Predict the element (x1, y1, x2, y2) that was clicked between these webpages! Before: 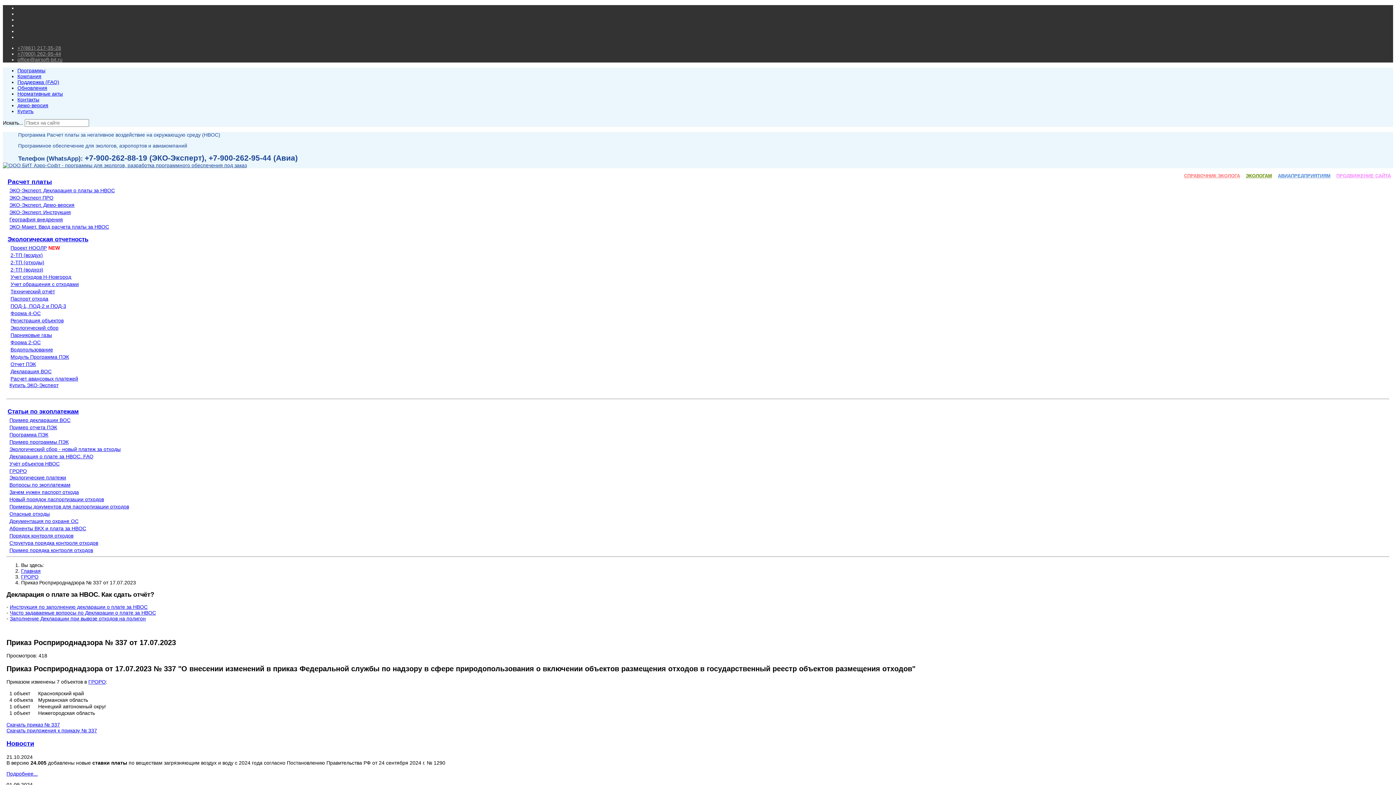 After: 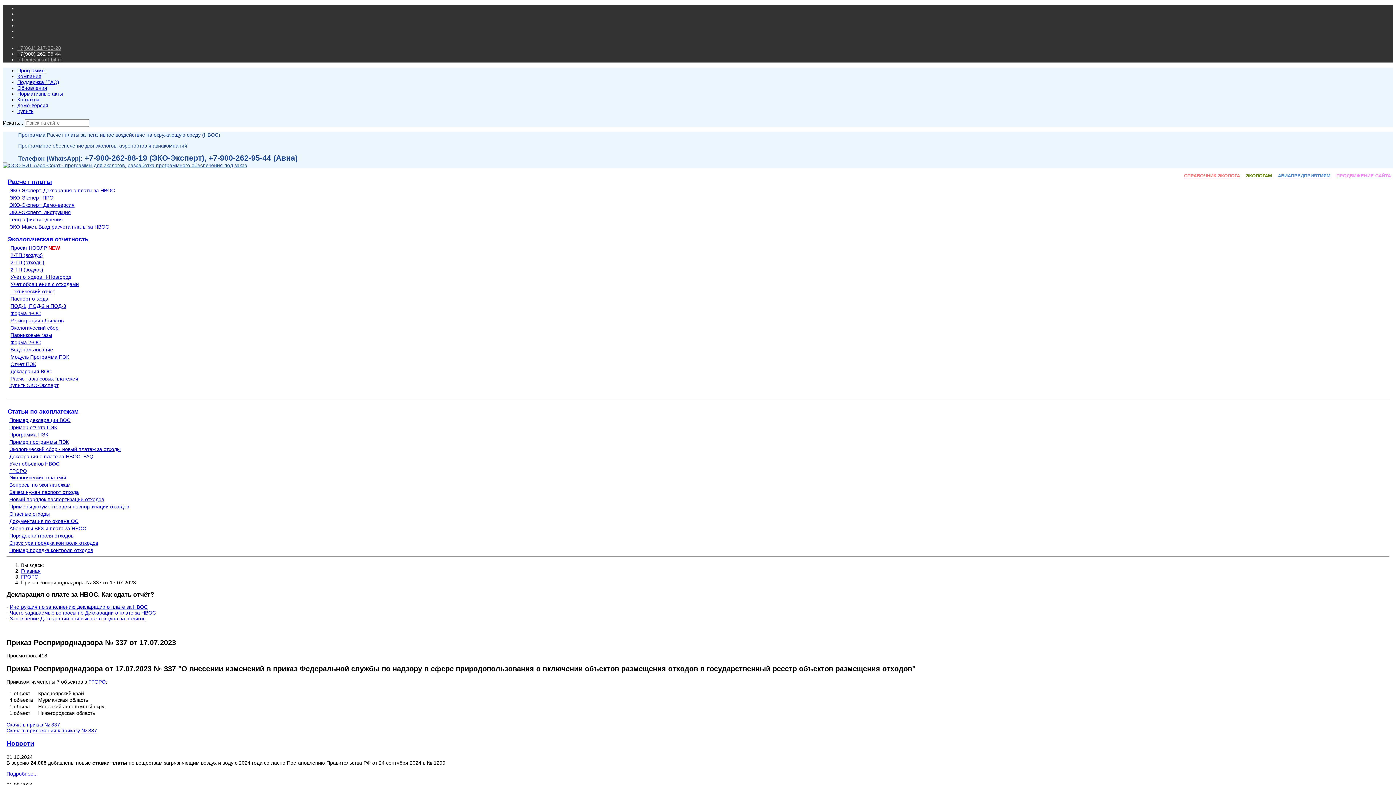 Action: bbox: (17, 50, 61, 56) label: +7(900) 262-95-44